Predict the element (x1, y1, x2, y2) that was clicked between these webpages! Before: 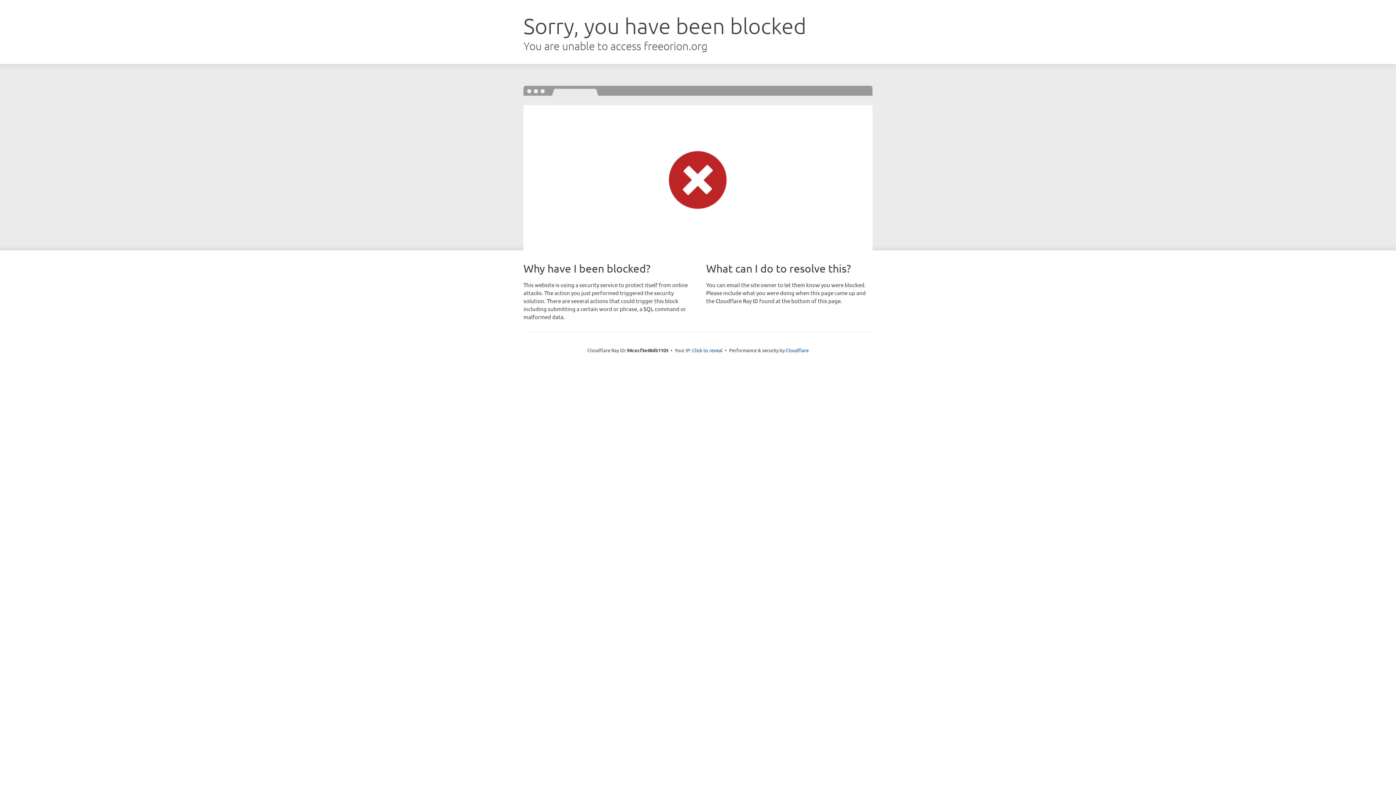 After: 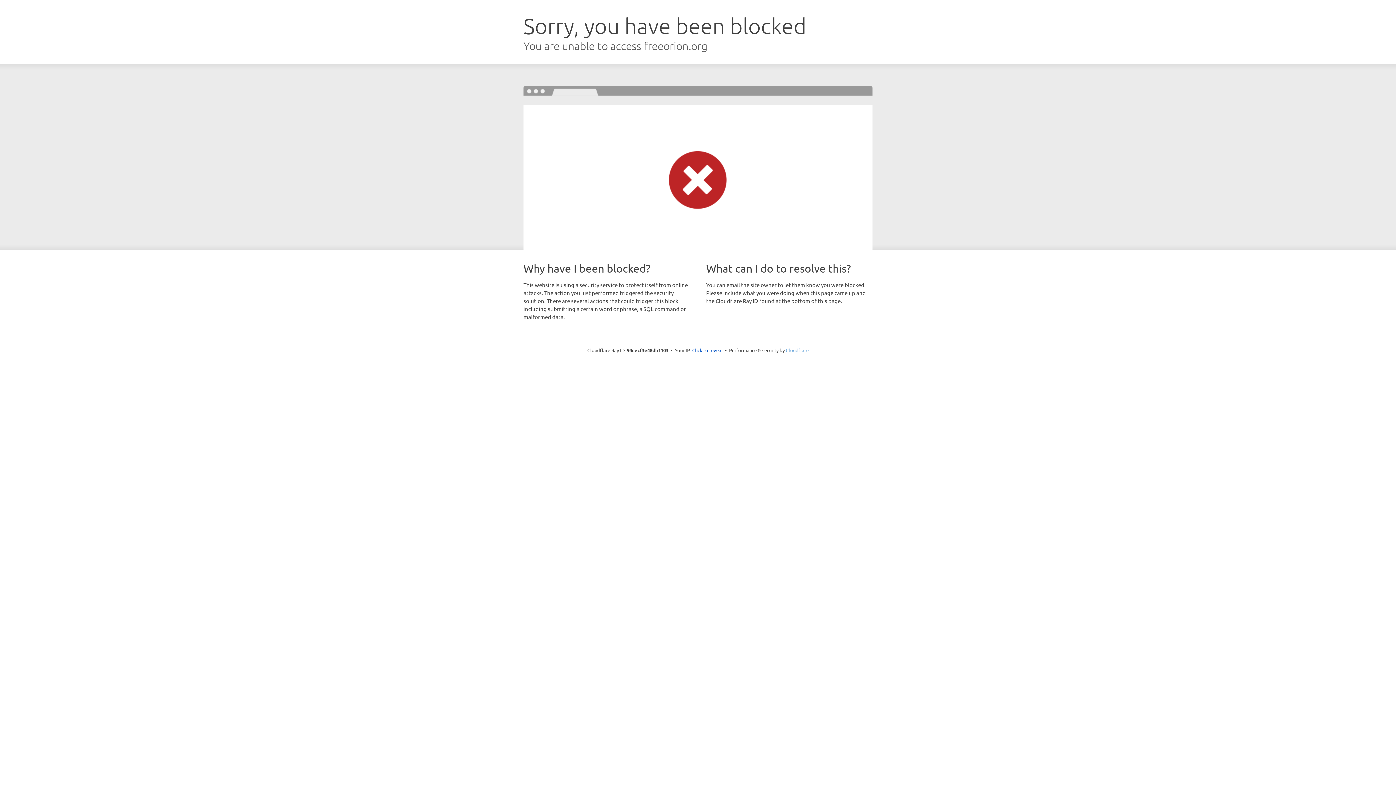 Action: bbox: (786, 347, 808, 353) label: Cloudflare